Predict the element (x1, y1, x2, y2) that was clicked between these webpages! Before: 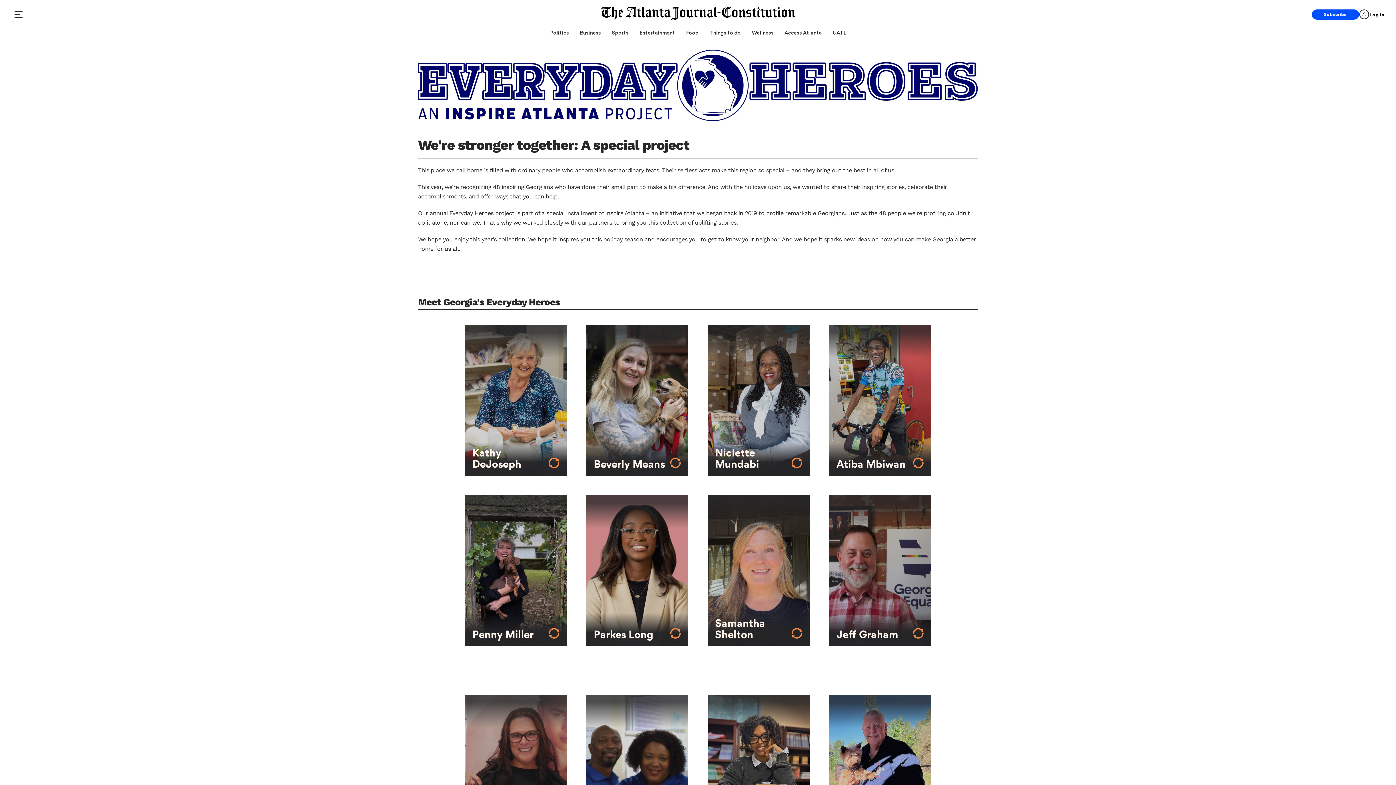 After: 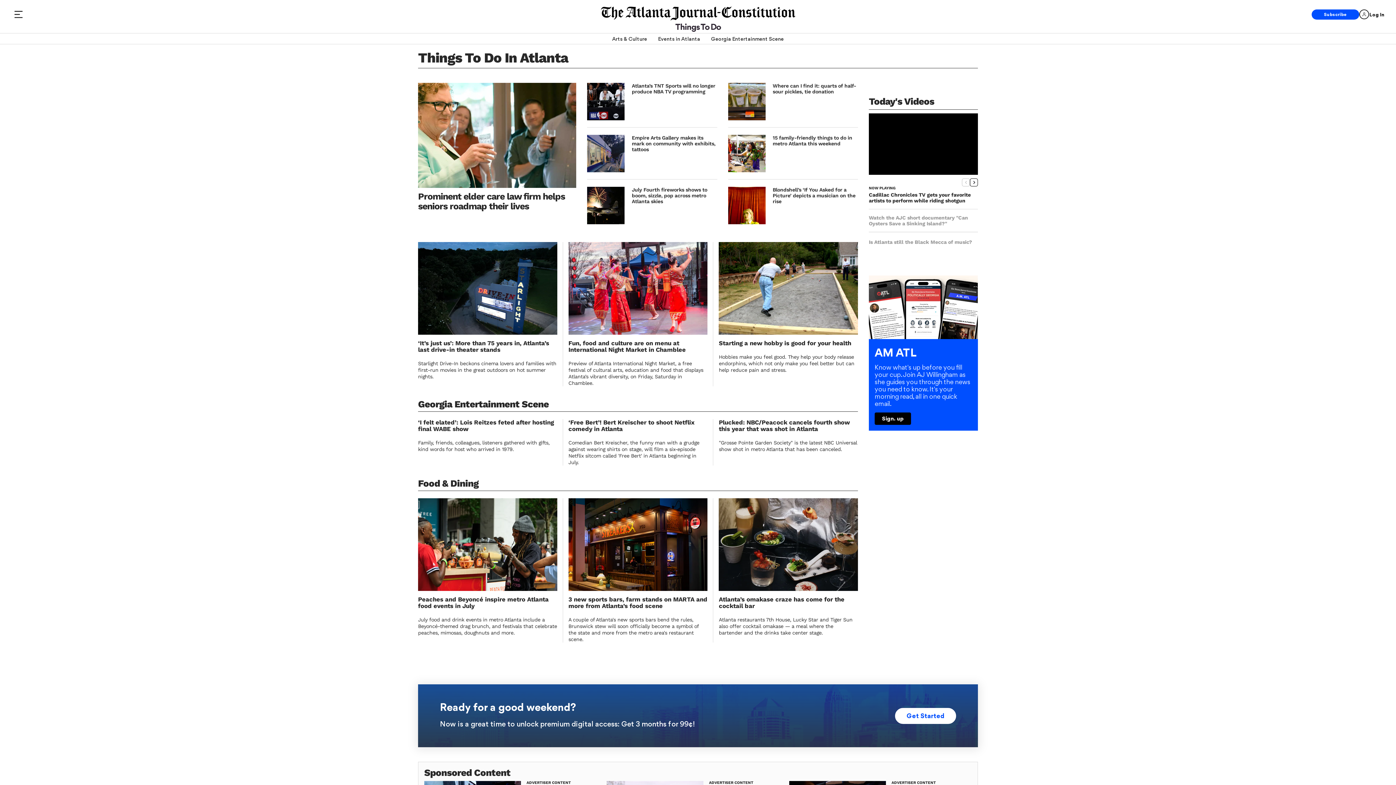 Action: bbox: (709, 27, 741, 37) label: Things to do